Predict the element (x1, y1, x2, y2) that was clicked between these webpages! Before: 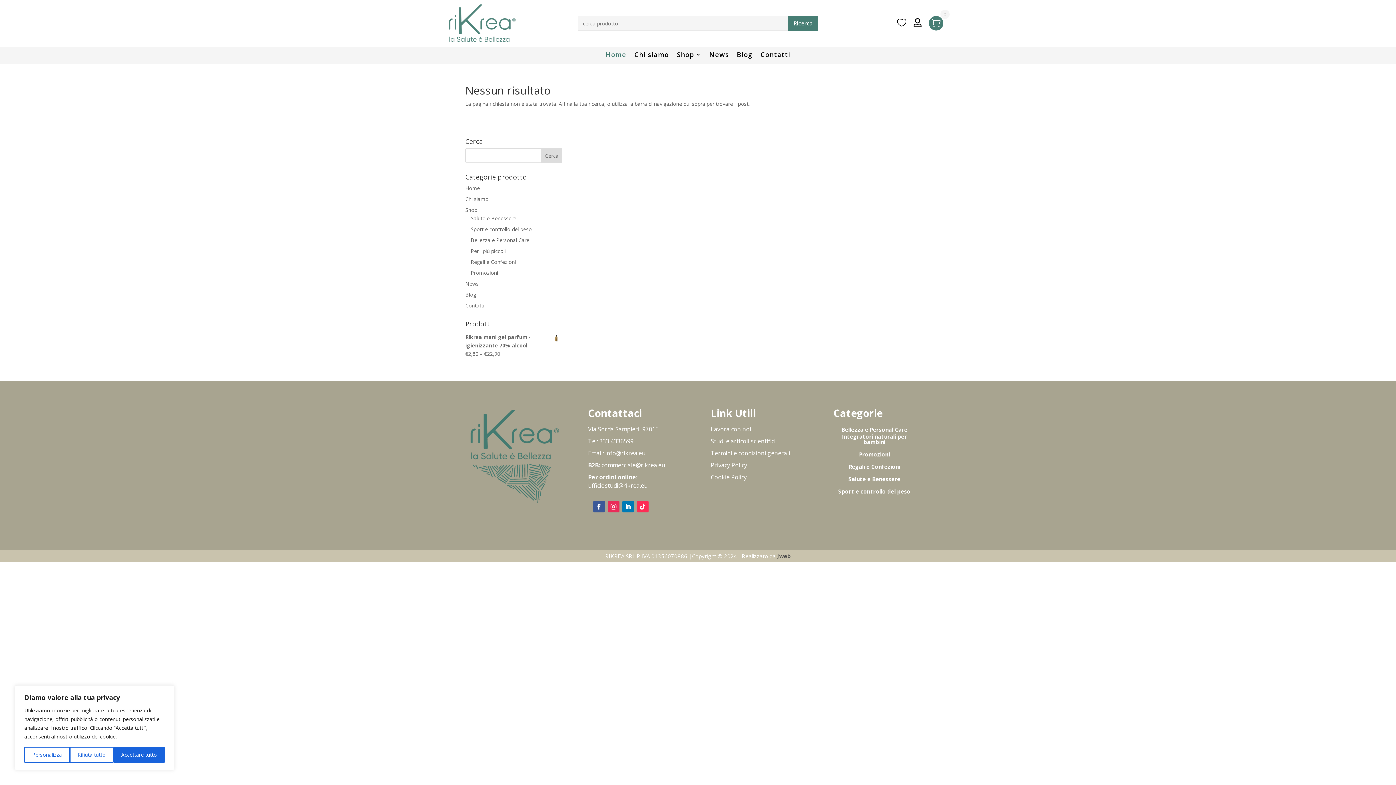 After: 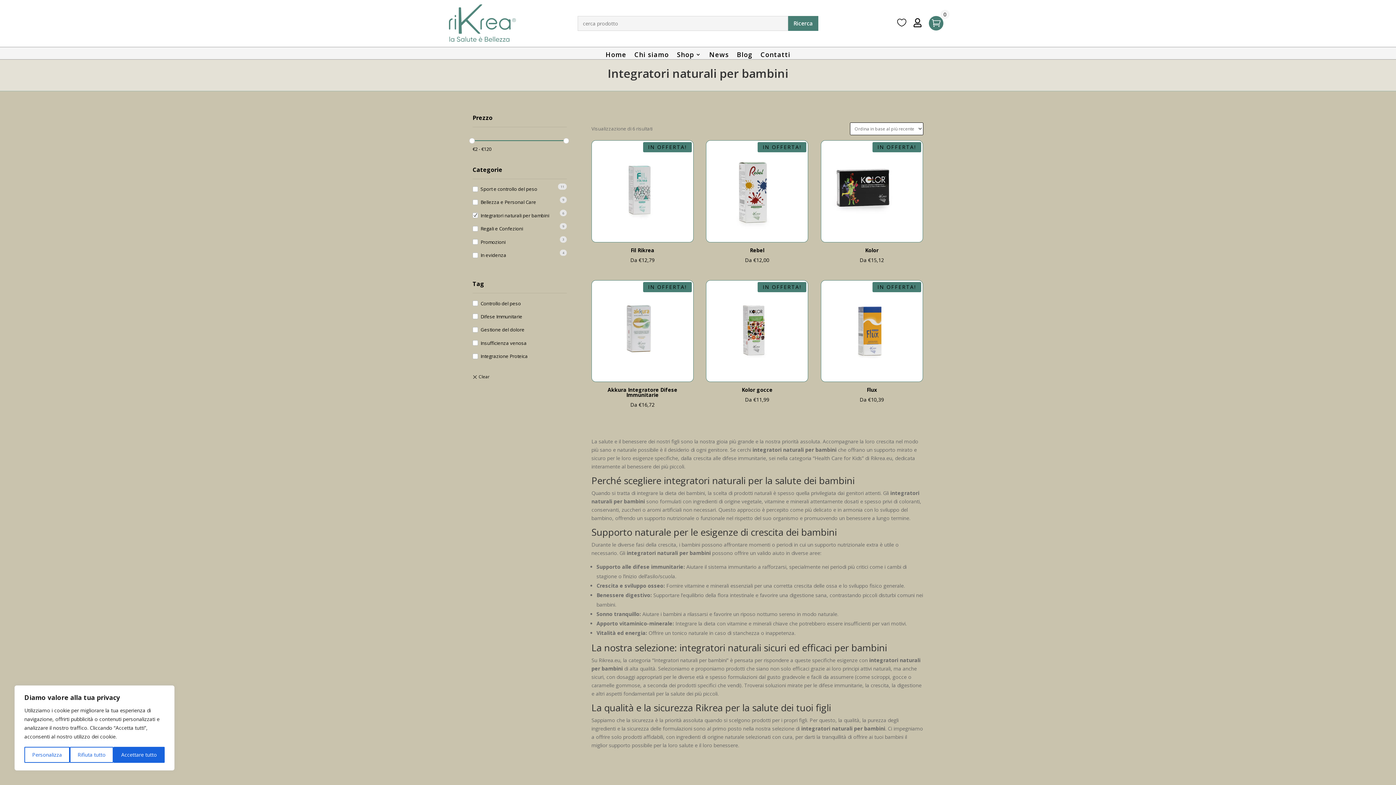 Action: bbox: (470, 247, 505, 254) label: Per i più piccoli